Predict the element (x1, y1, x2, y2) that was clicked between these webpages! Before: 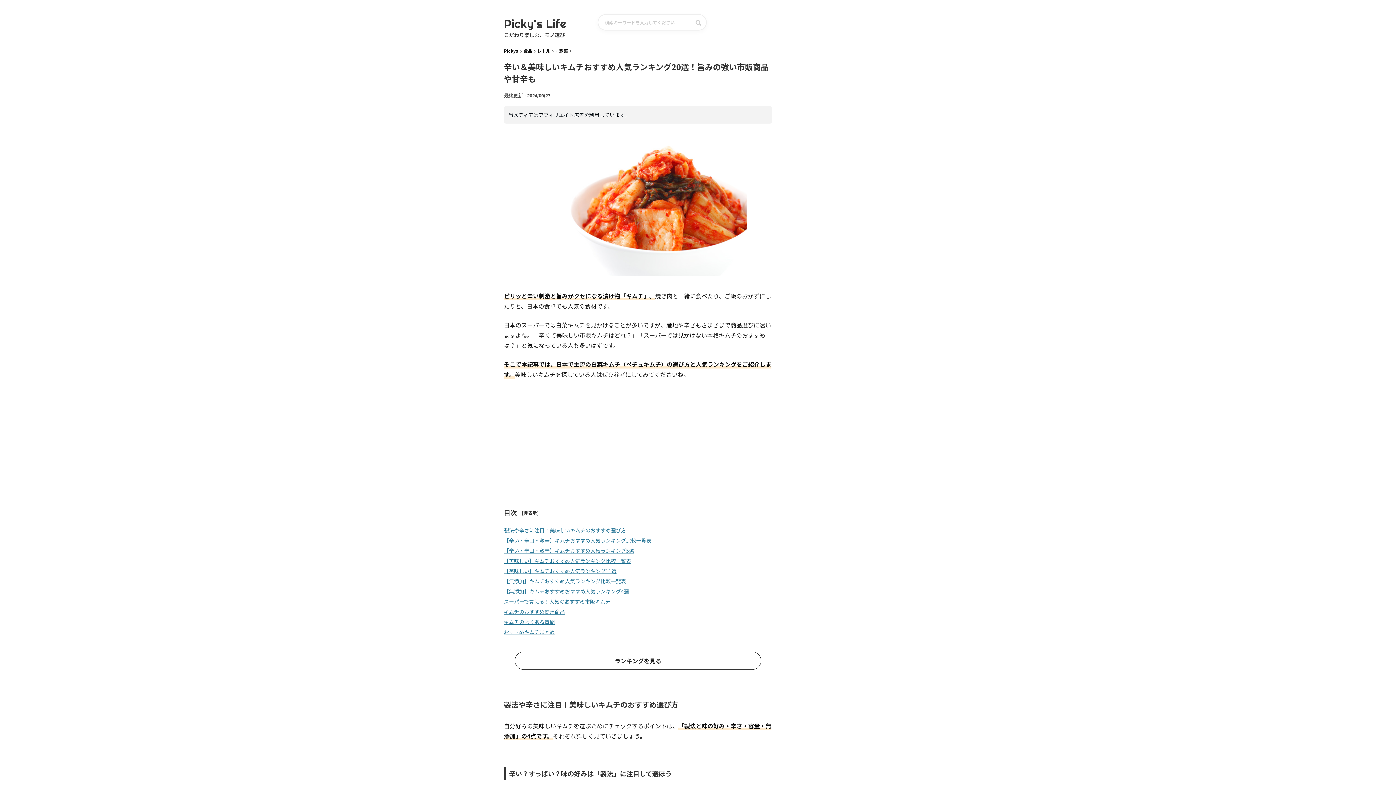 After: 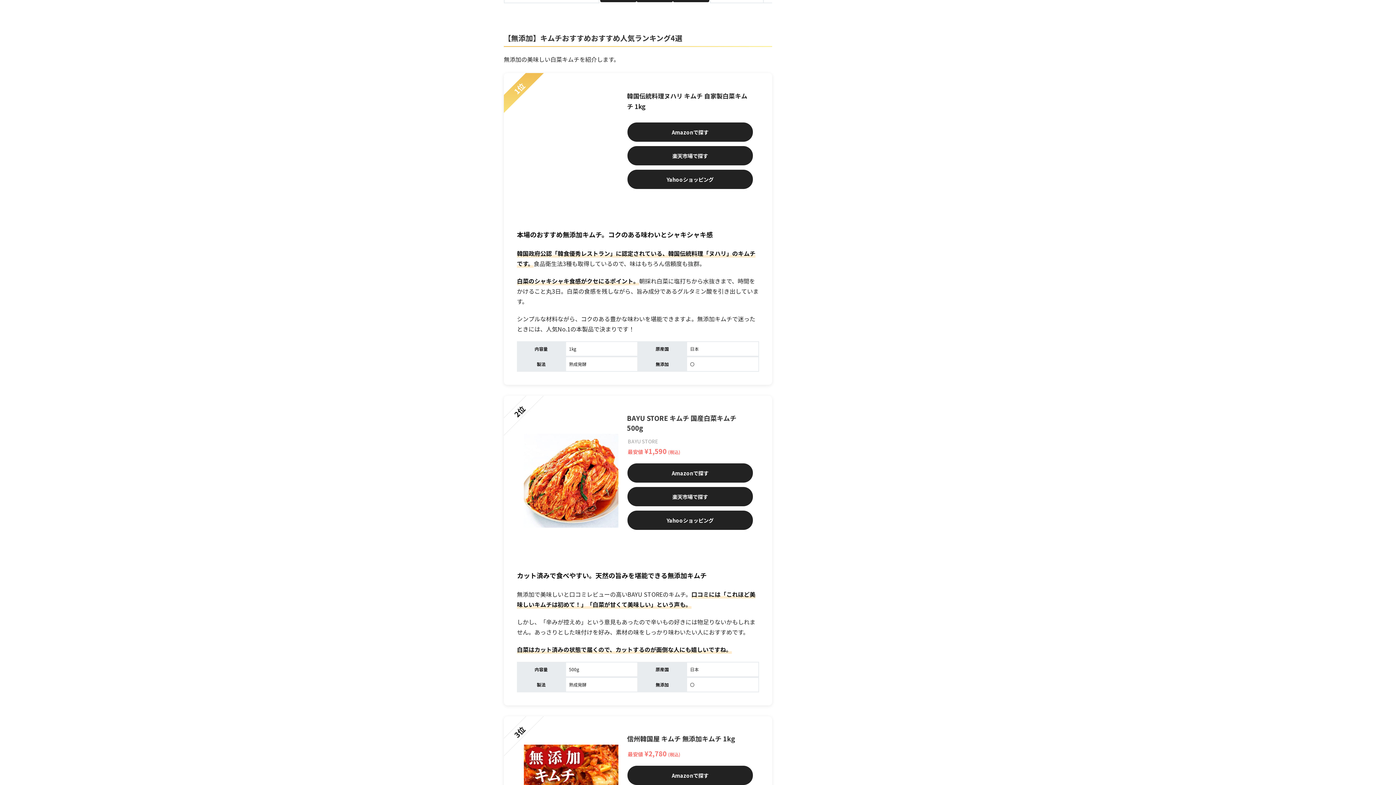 Action: label: 【無添加】キムチおすすめおすすめ人気ランキング4選 bbox: (504, 587, 629, 595)